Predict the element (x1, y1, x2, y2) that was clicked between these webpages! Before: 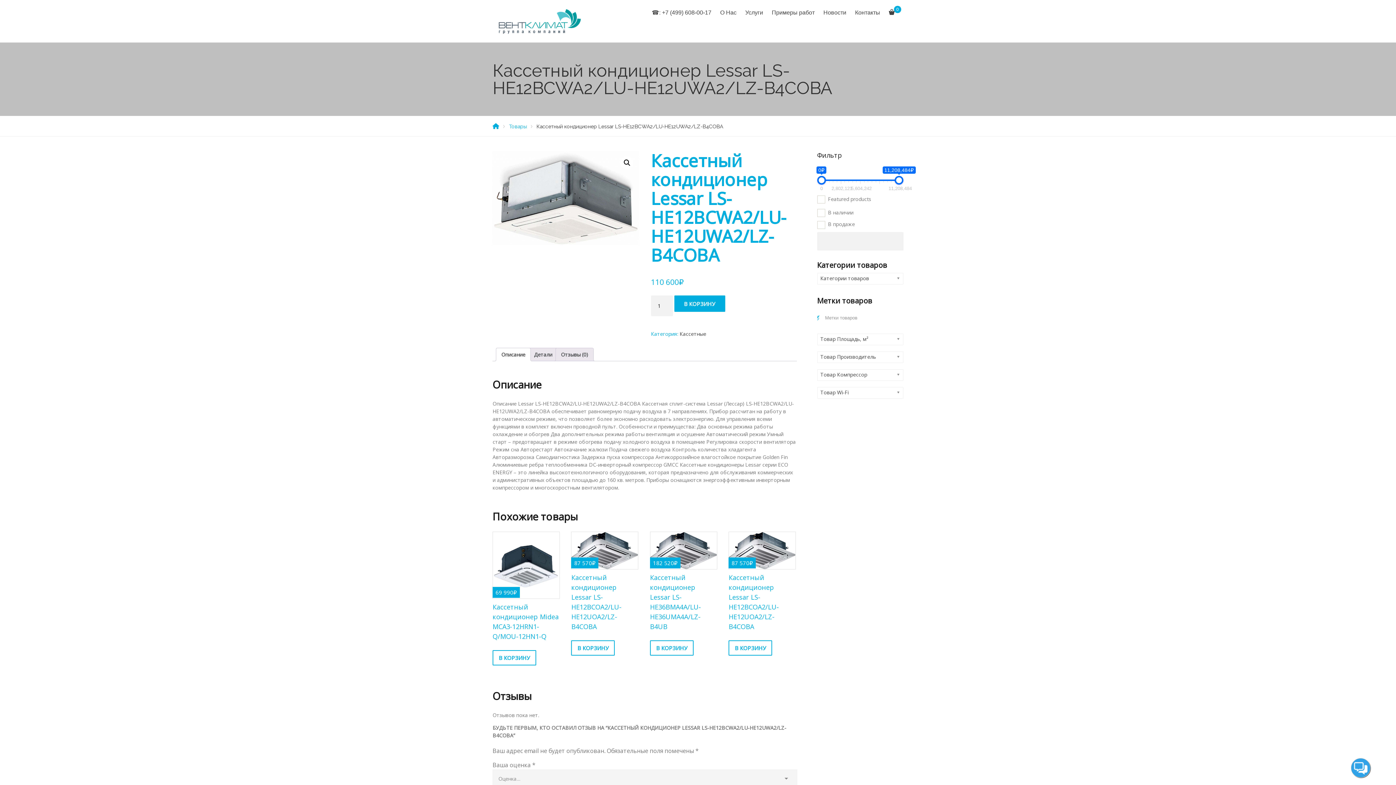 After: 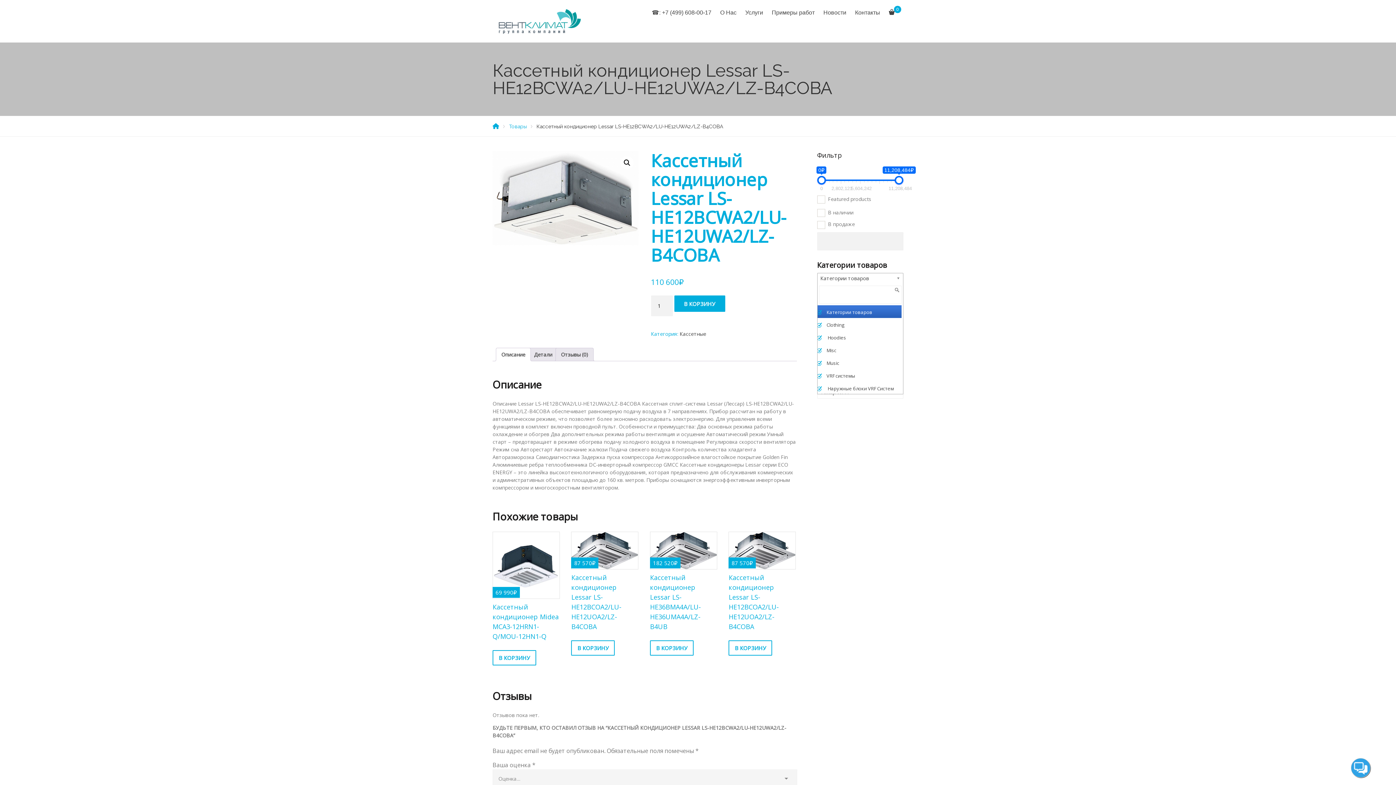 Action: bbox: (817, 272, 903, 284) label: Категории товаров